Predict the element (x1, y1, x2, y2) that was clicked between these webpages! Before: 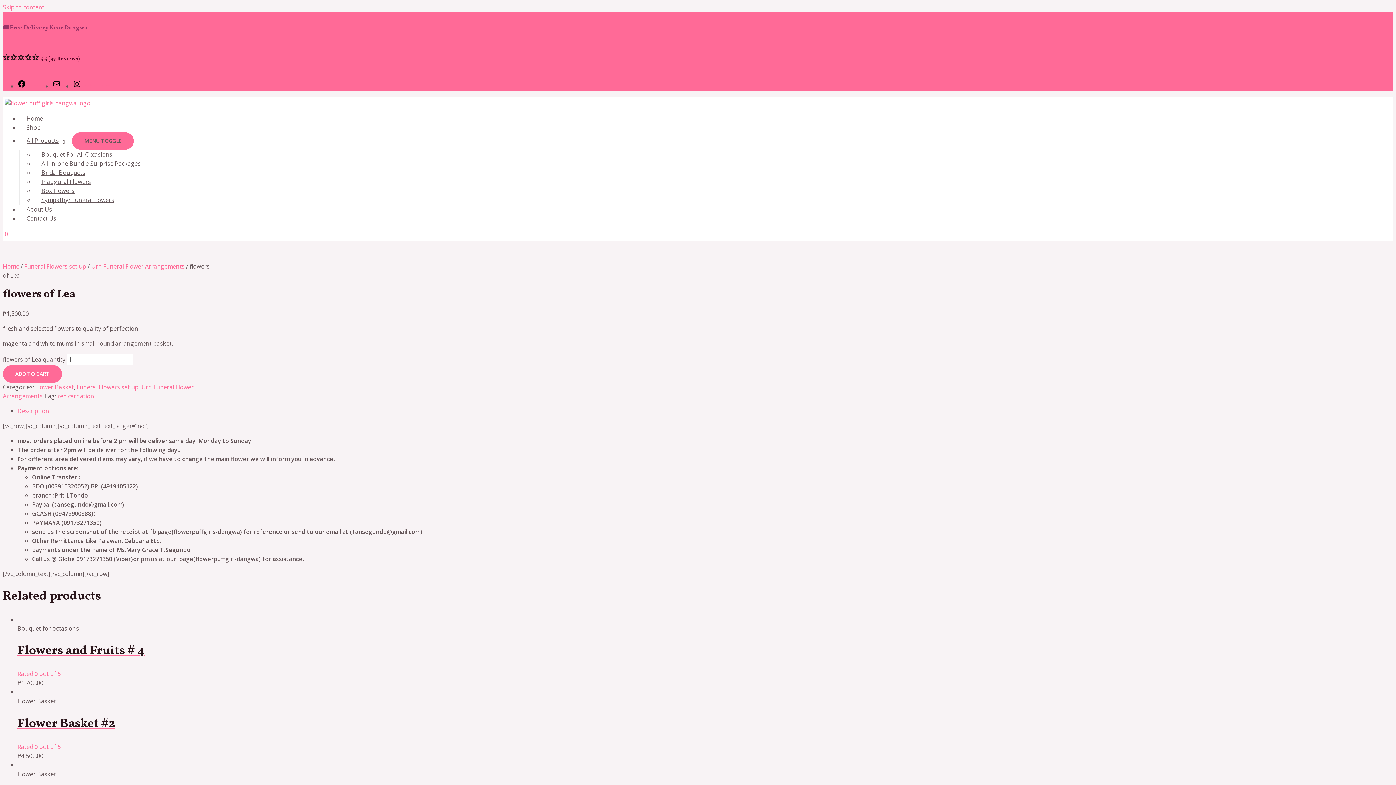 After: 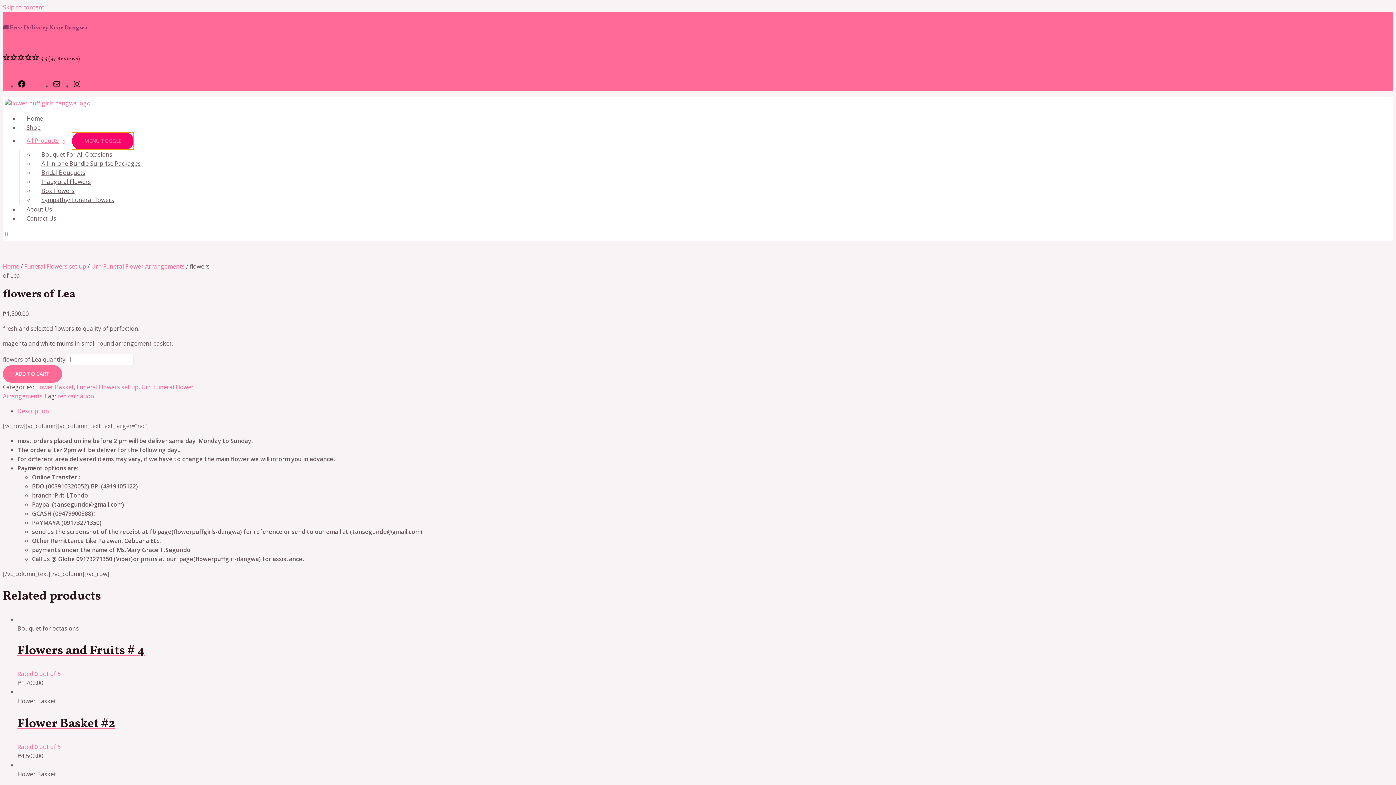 Action: bbox: (72, 132, 133, 149) label: MENU TOGGLE